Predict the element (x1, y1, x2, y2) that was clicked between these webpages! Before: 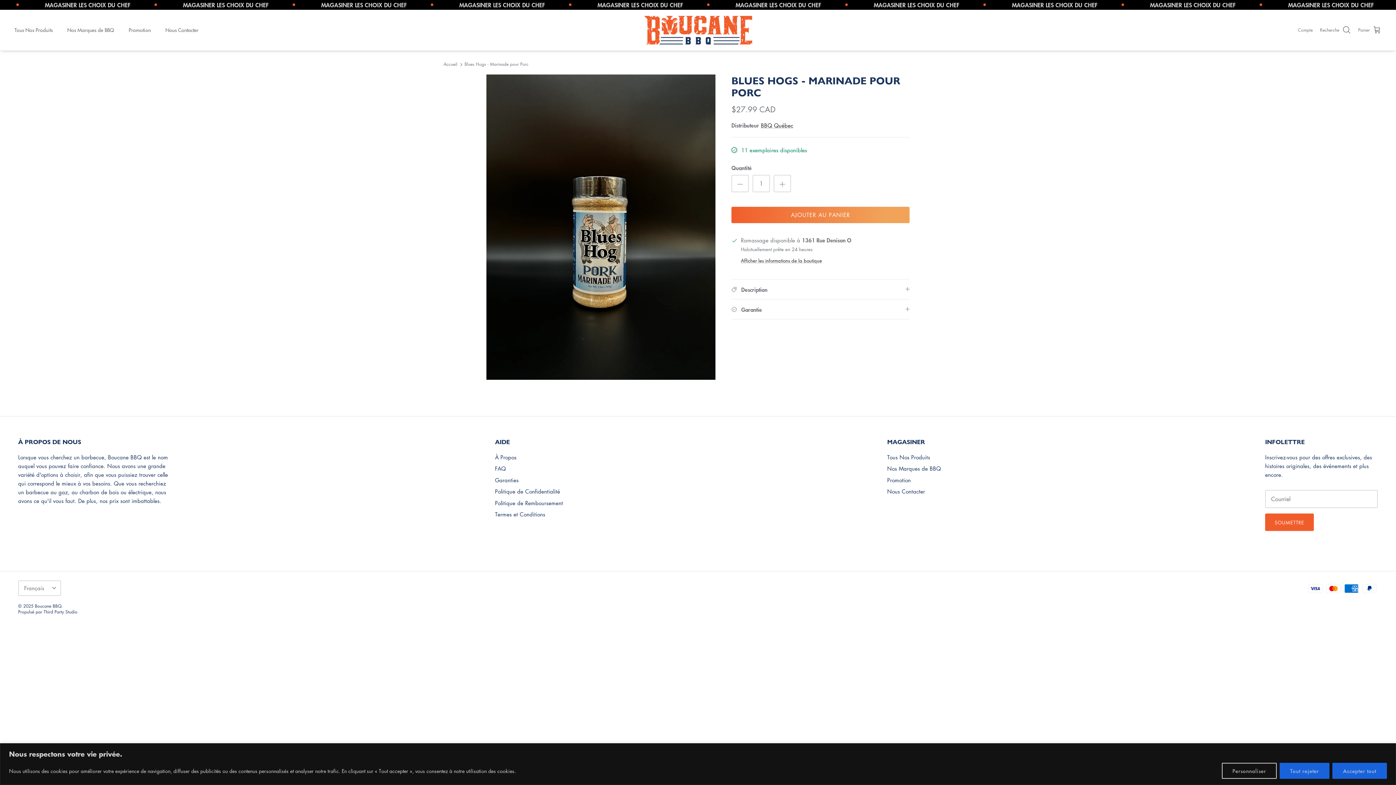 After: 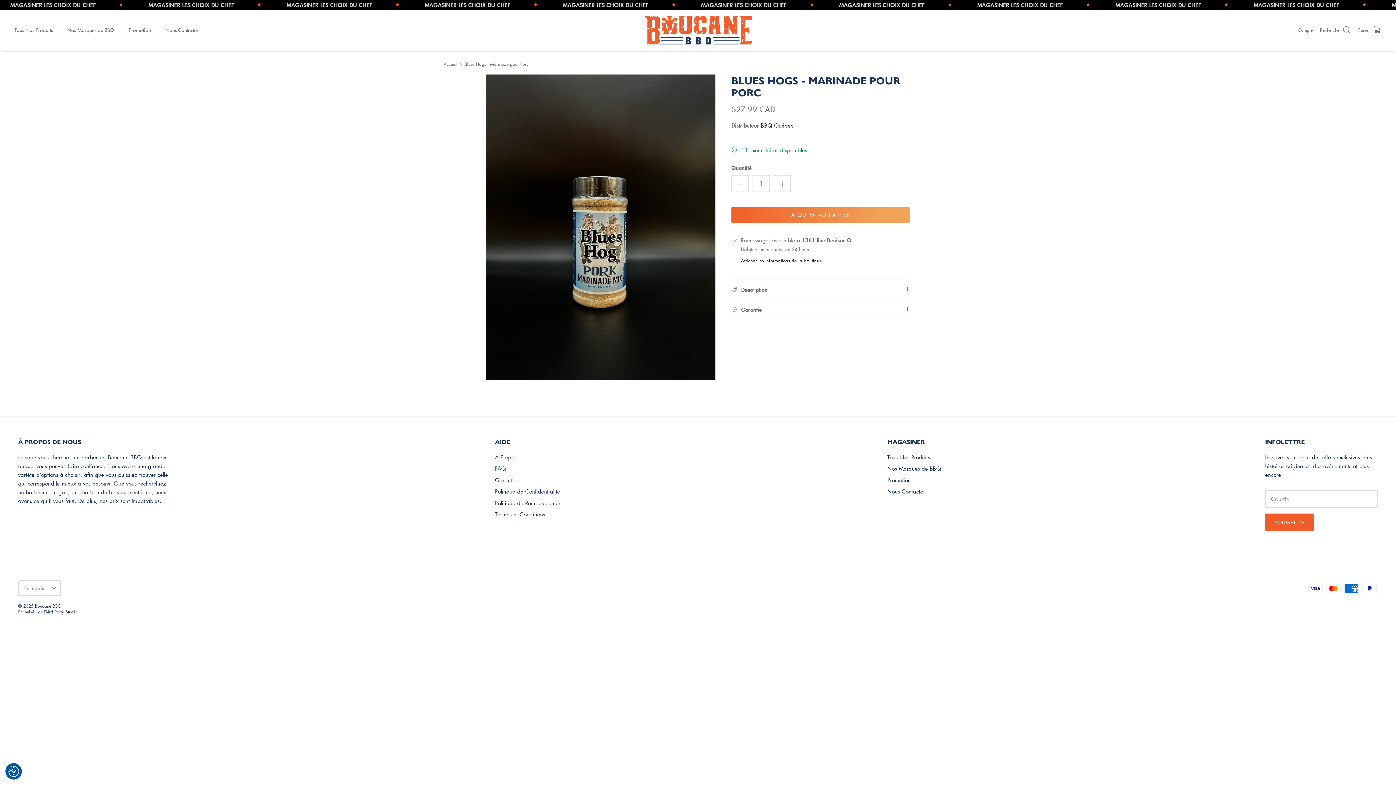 Action: bbox: (1332, 763, 1387, 779) label: Accepter tout